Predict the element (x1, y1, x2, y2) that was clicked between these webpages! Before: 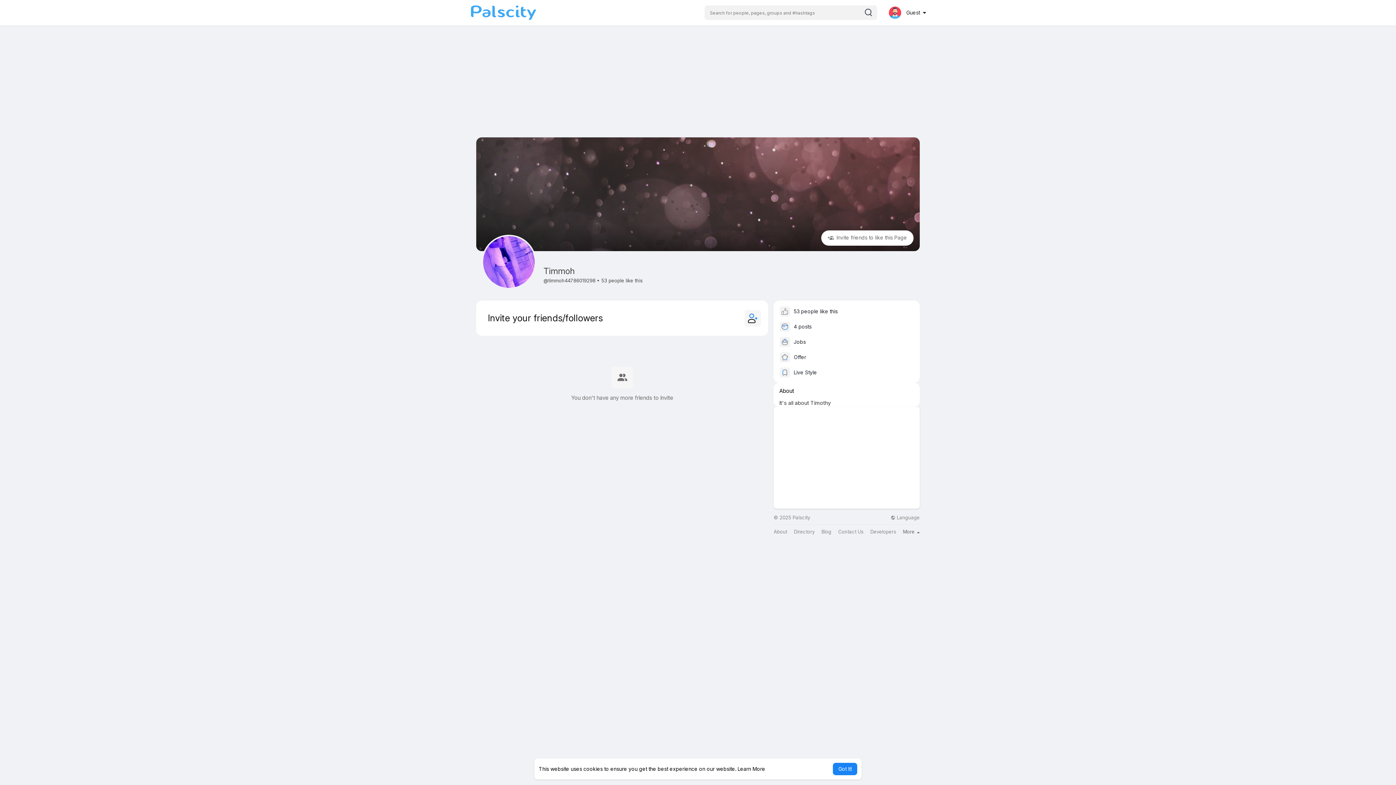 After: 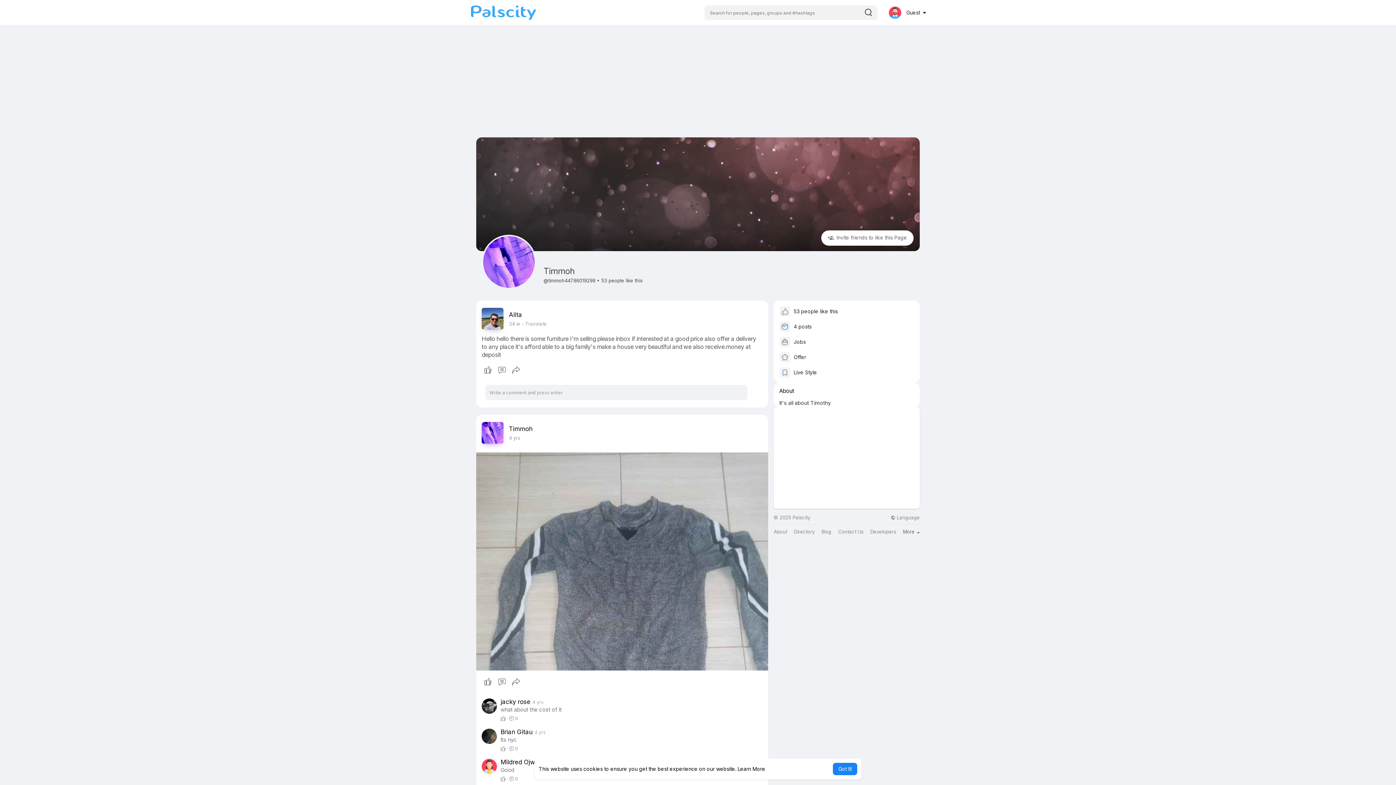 Action: bbox: (543, 266, 575, 276) label: Timmoh